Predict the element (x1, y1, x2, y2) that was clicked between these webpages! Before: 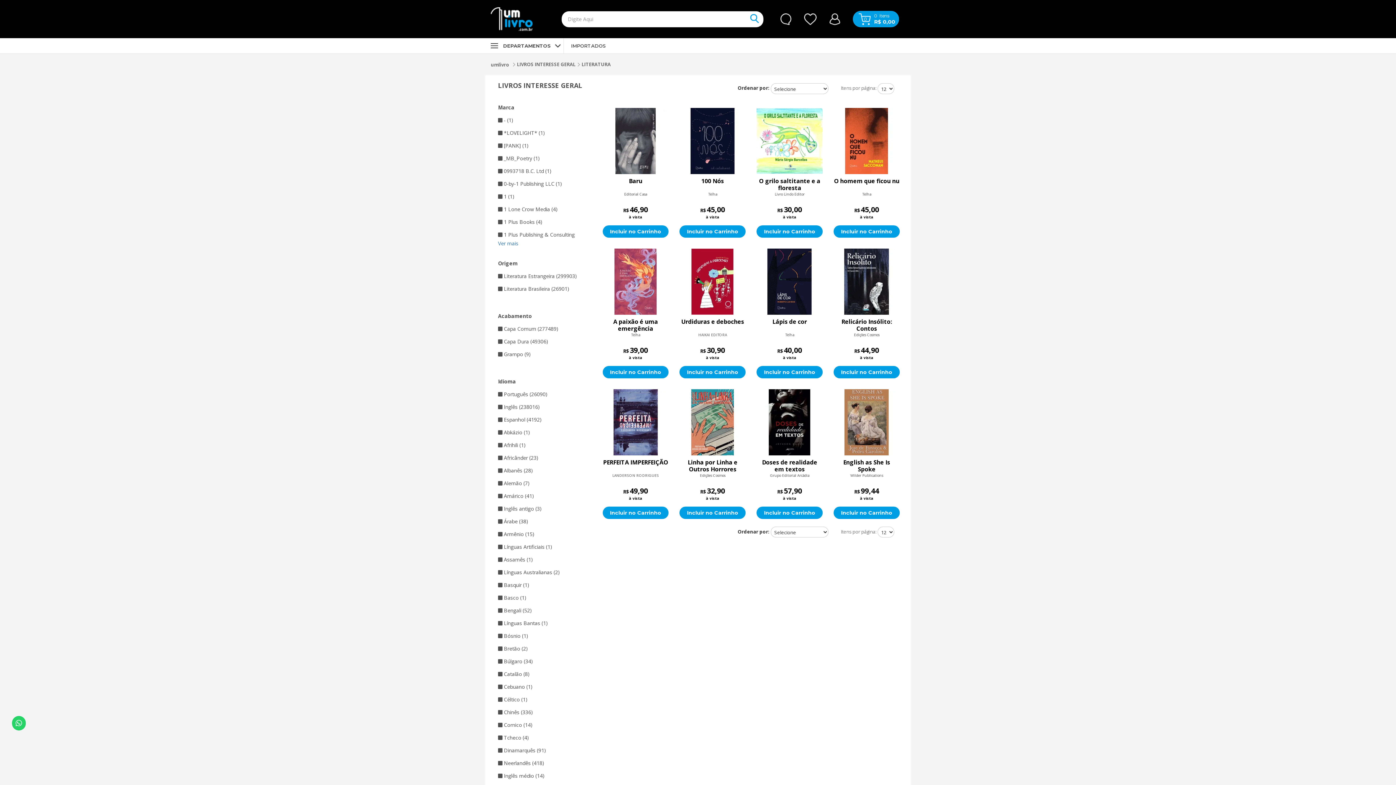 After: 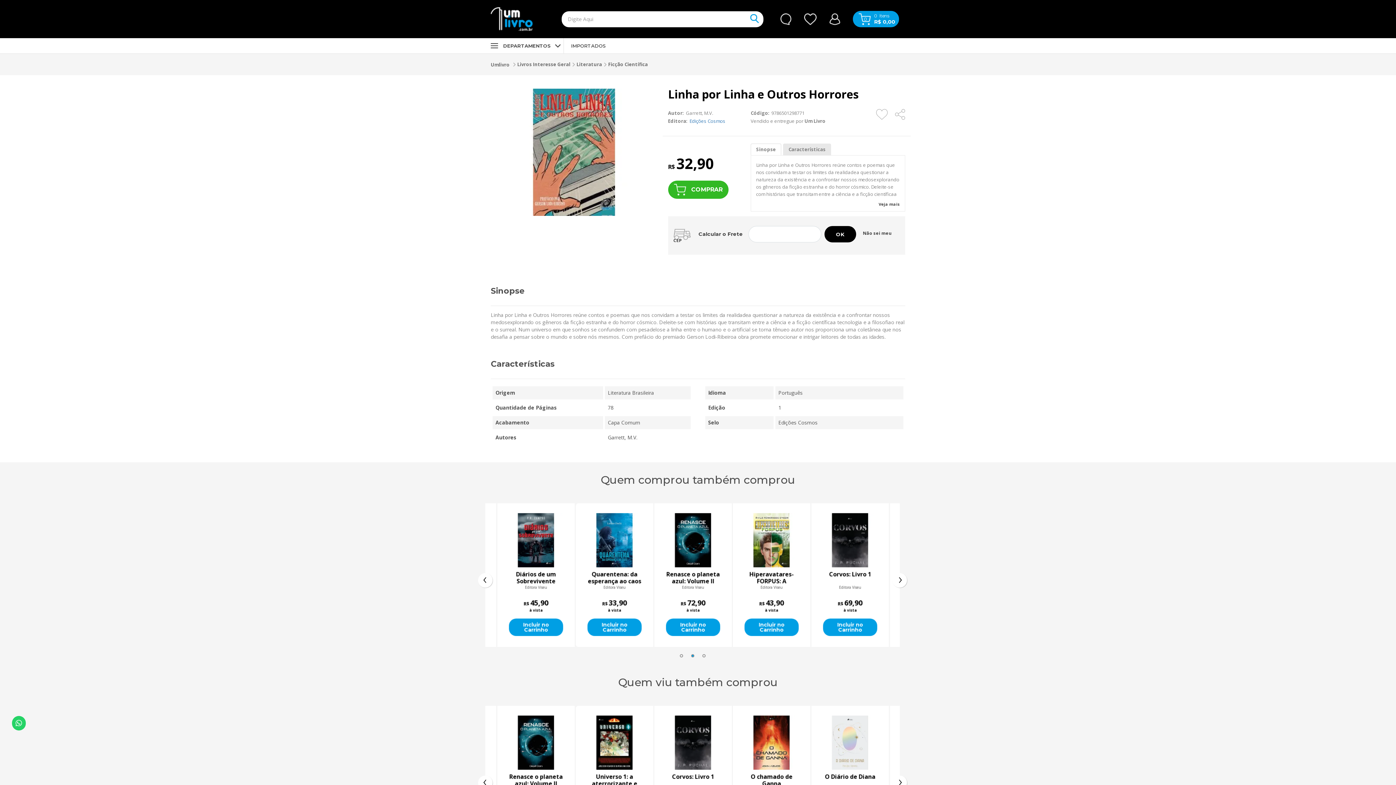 Action: label: R$ 32,90
à vista bbox: (679, 482, 745, 501)